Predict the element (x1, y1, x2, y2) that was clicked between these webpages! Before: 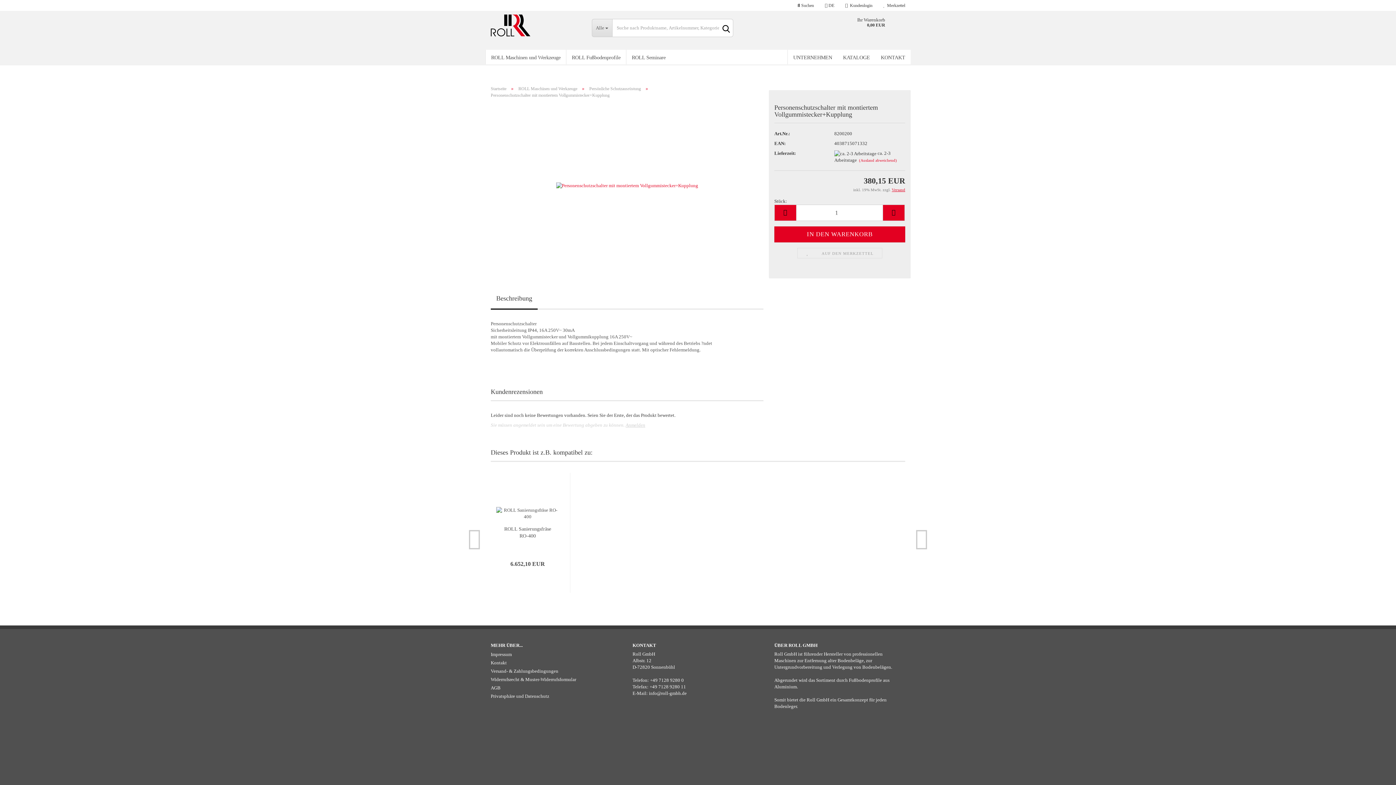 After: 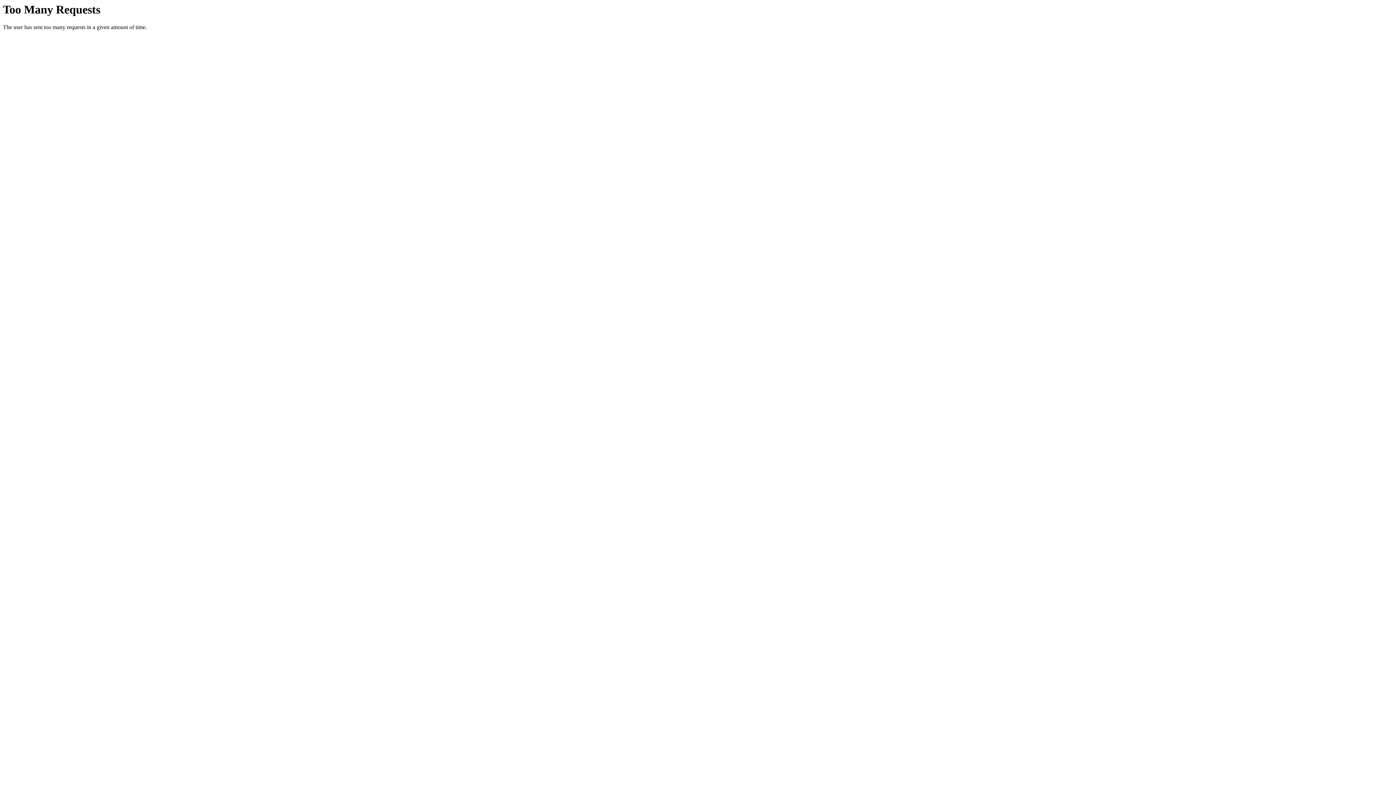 Action: bbox: (875, 49, 910, 64) label: KONTAKT